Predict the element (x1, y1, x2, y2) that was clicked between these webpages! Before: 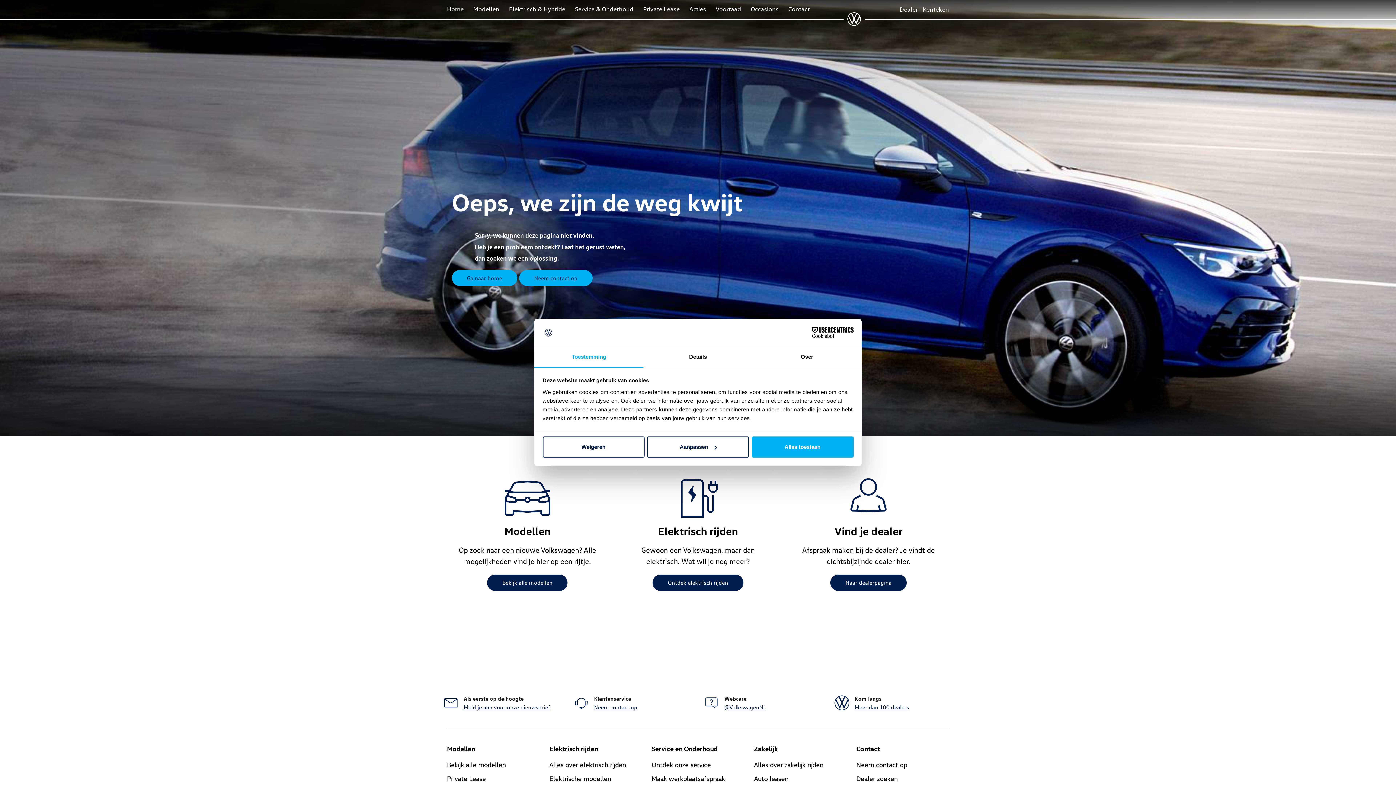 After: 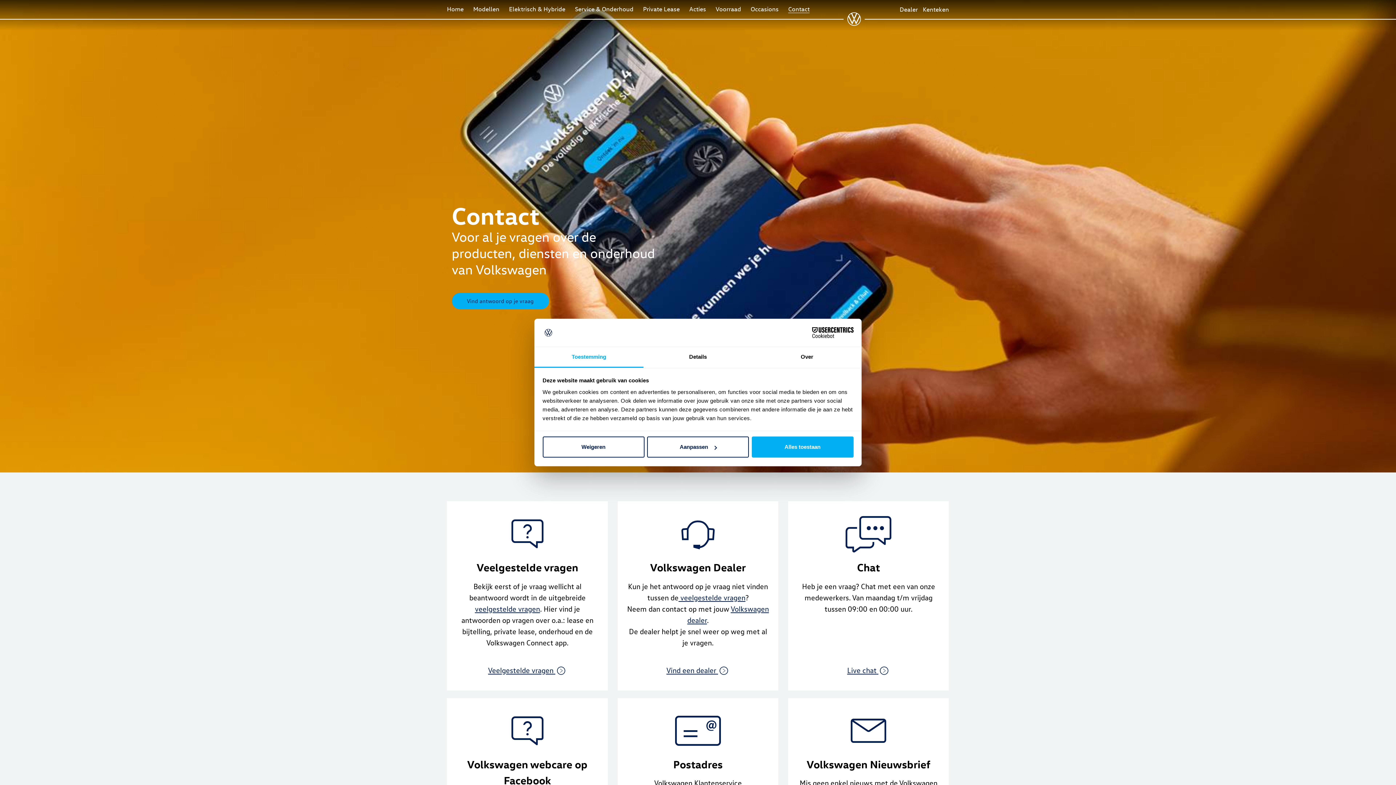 Action: bbox: (594, 704, 637, 711) label: Neem contact op